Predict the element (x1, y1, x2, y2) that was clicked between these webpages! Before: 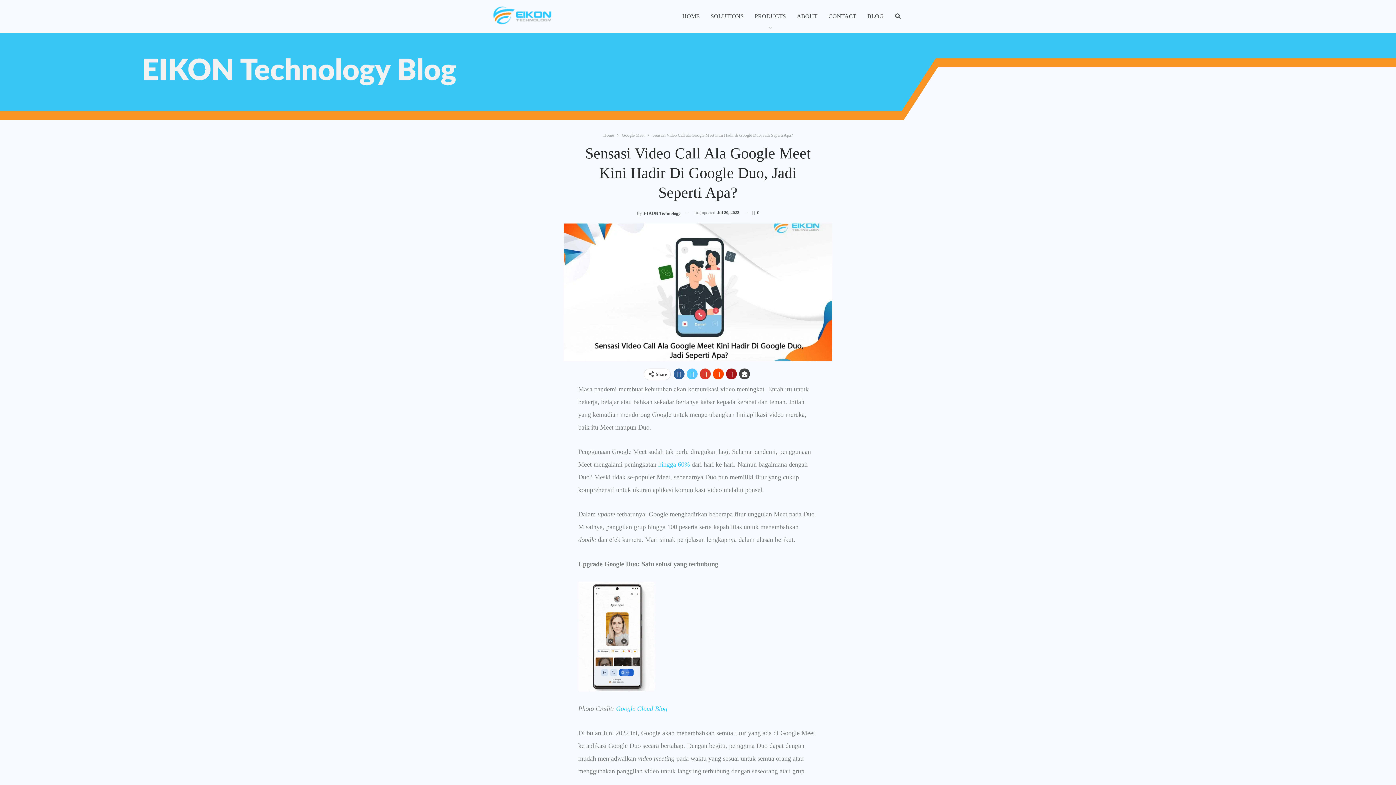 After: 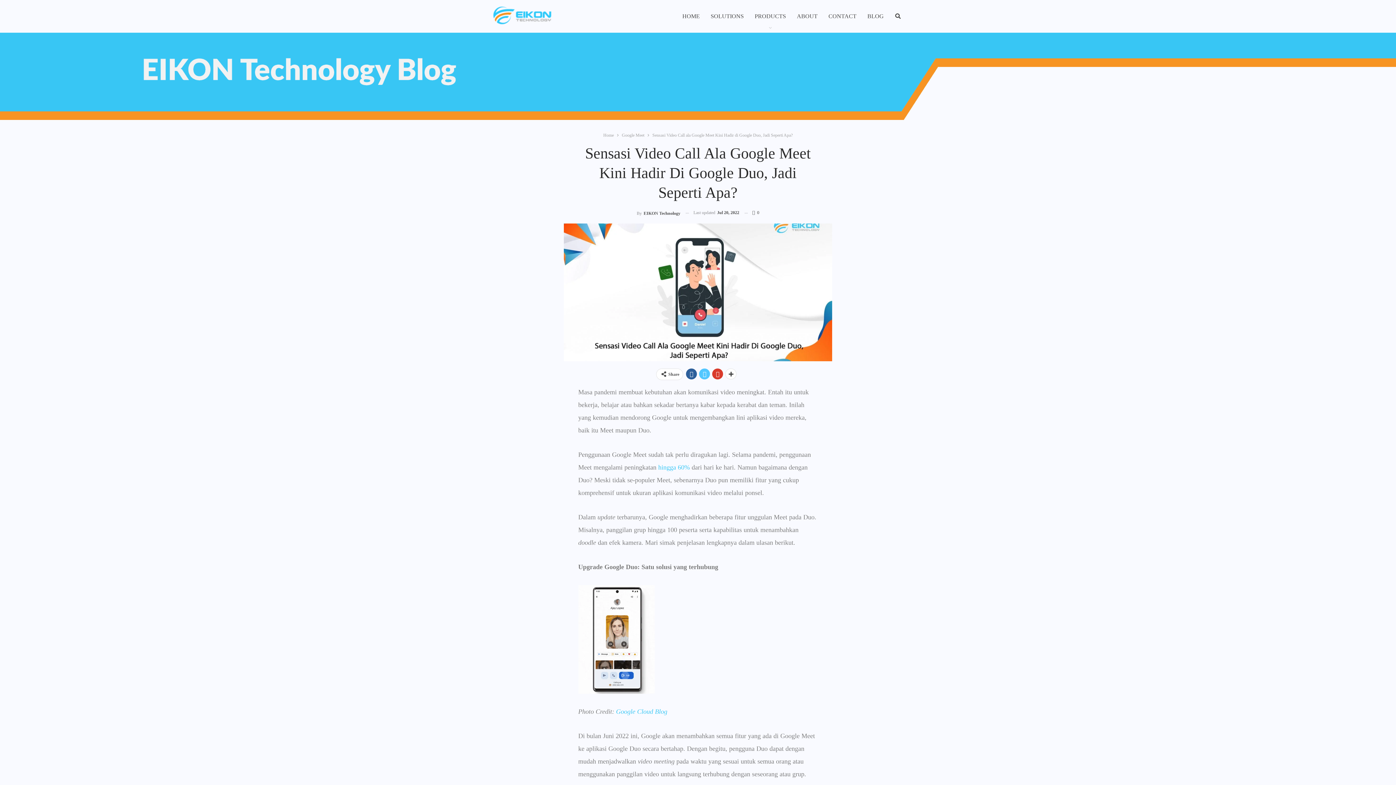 Action: bbox: (726, 368, 737, 379)